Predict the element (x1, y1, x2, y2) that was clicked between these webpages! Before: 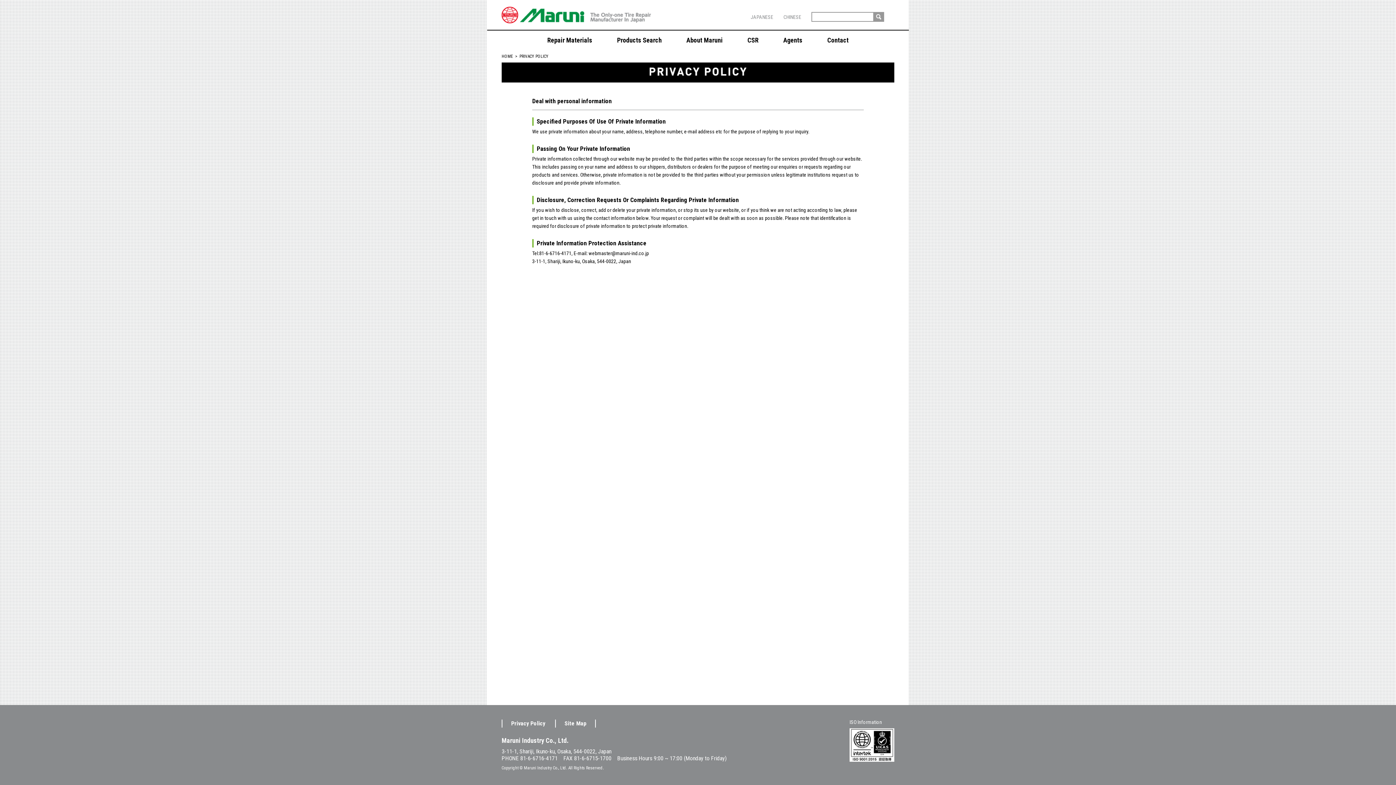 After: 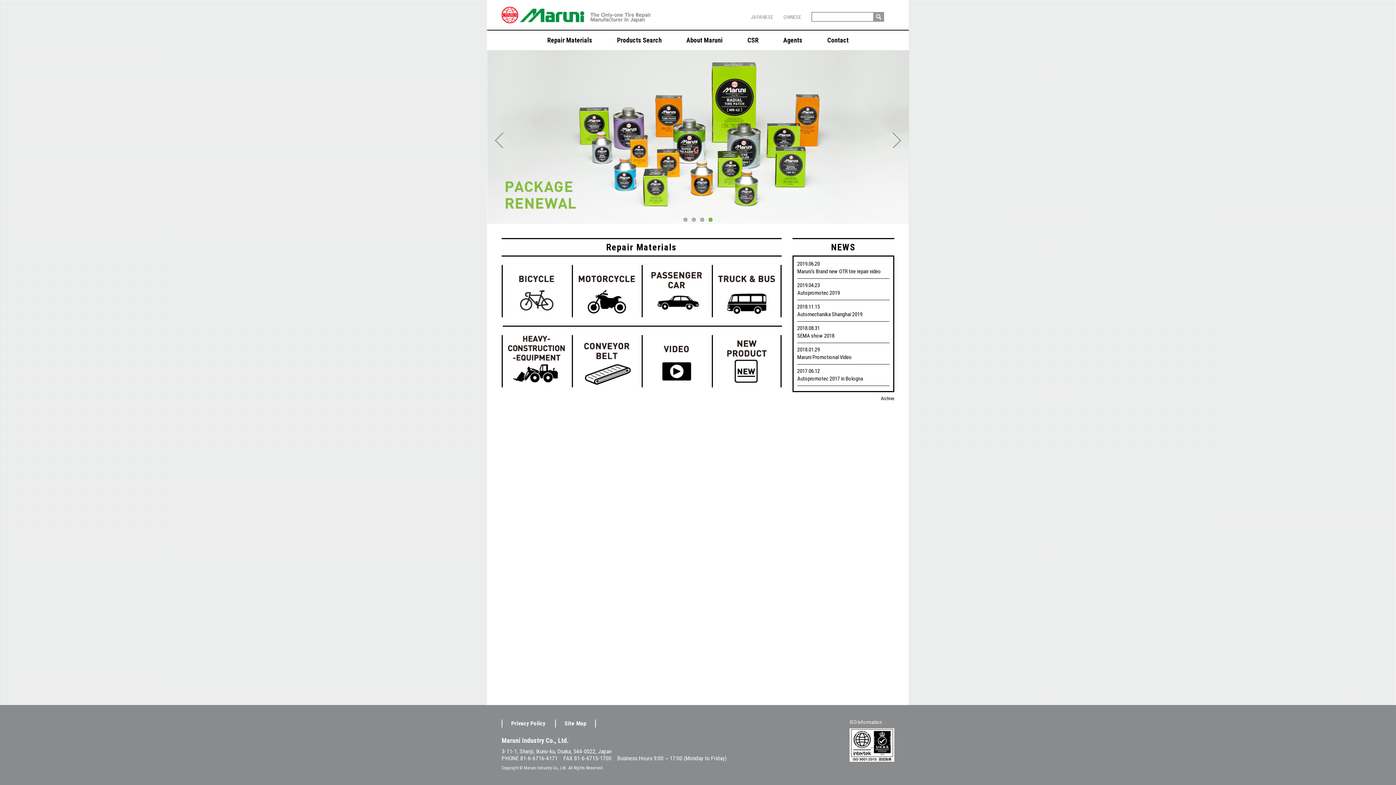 Action: bbox: (501, 5, 651, 11)